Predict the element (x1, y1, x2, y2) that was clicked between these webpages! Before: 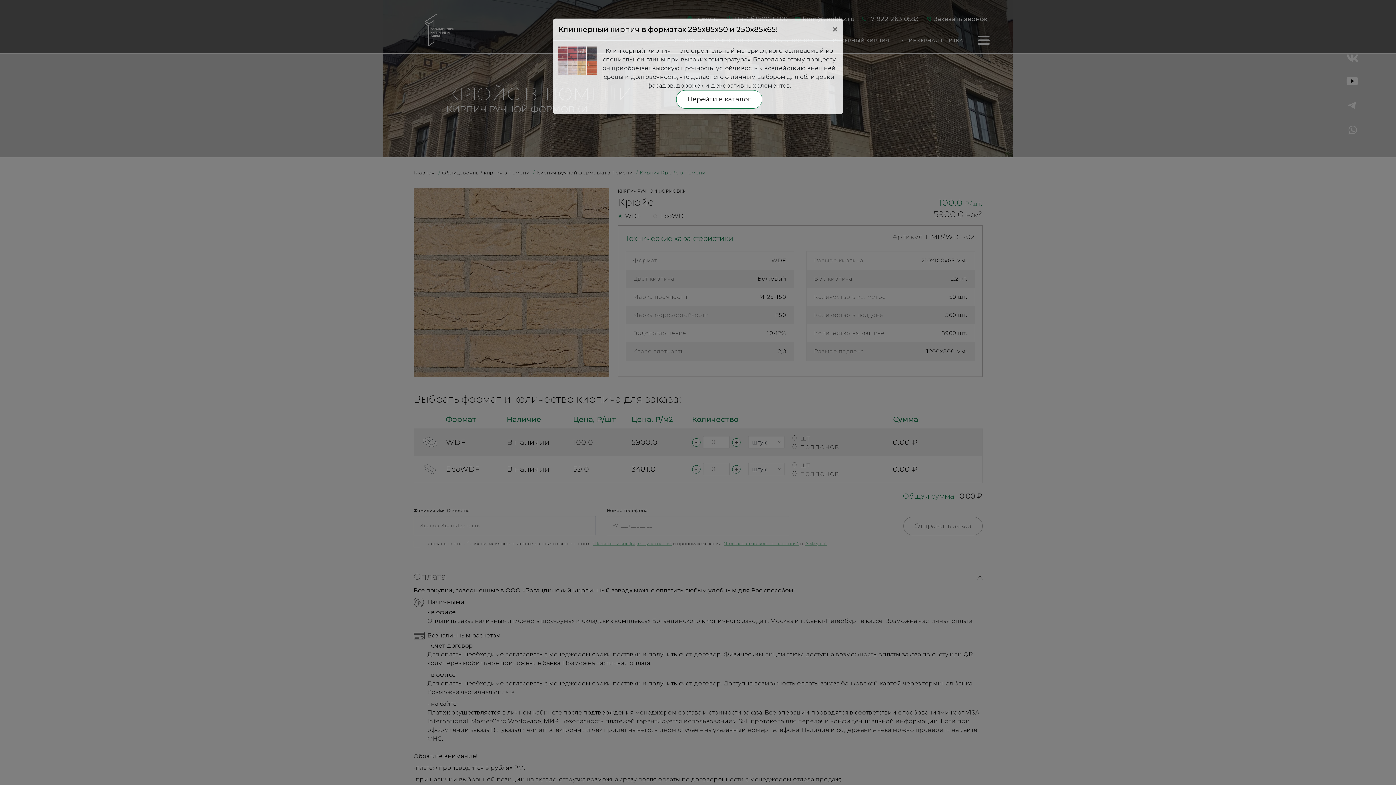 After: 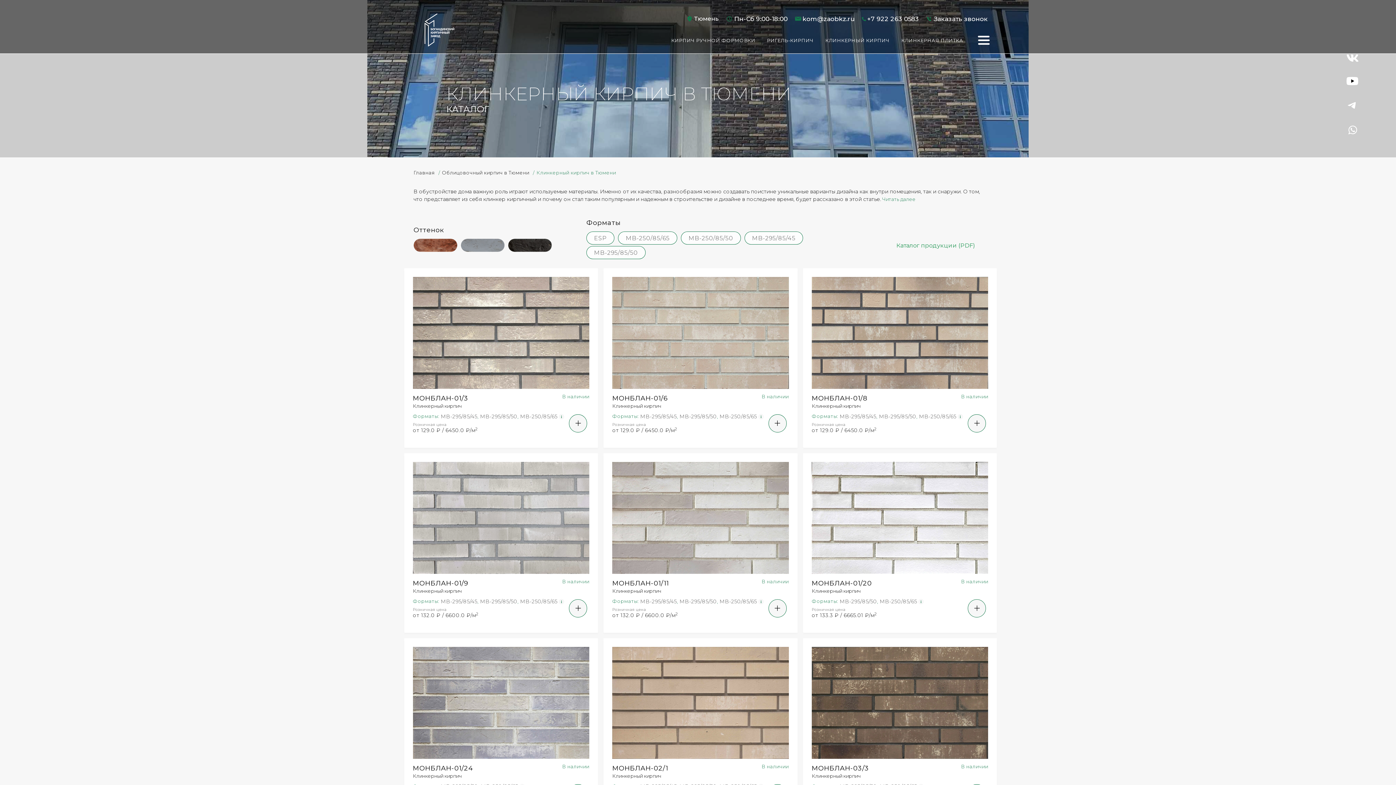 Action: bbox: (676, 90, 762, 108) label: Перейти в каталог